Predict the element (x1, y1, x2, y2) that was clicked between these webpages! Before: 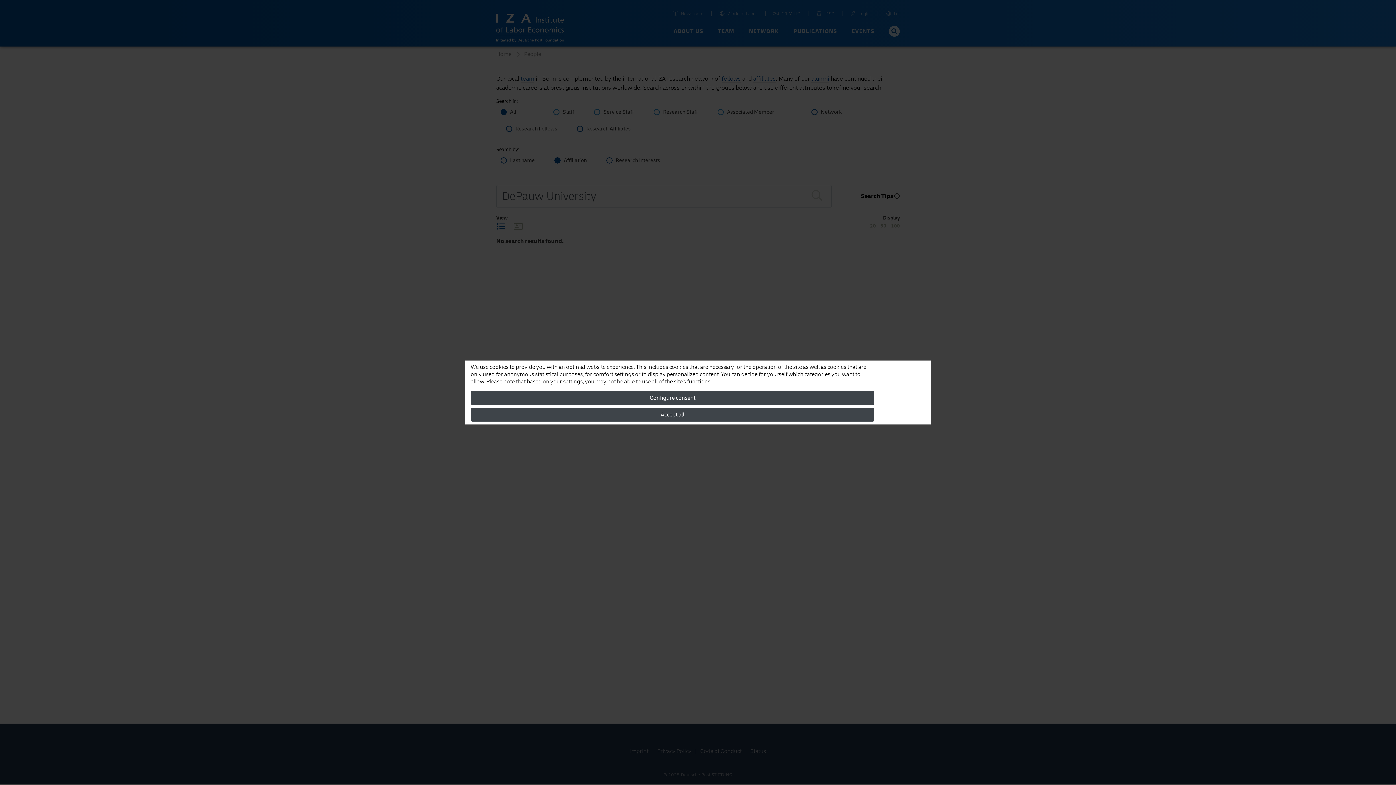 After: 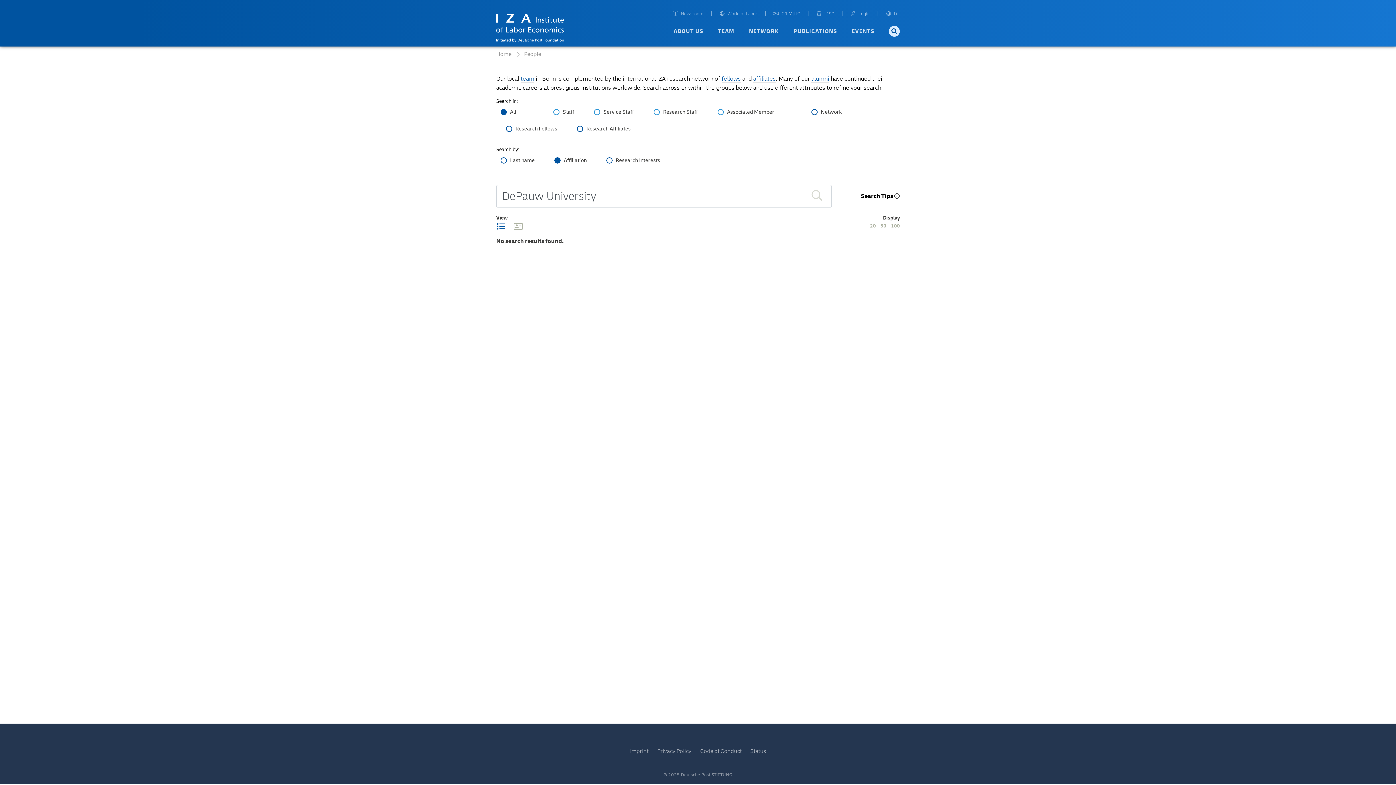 Action: bbox: (470, 408, 874, 421) label: Accept all